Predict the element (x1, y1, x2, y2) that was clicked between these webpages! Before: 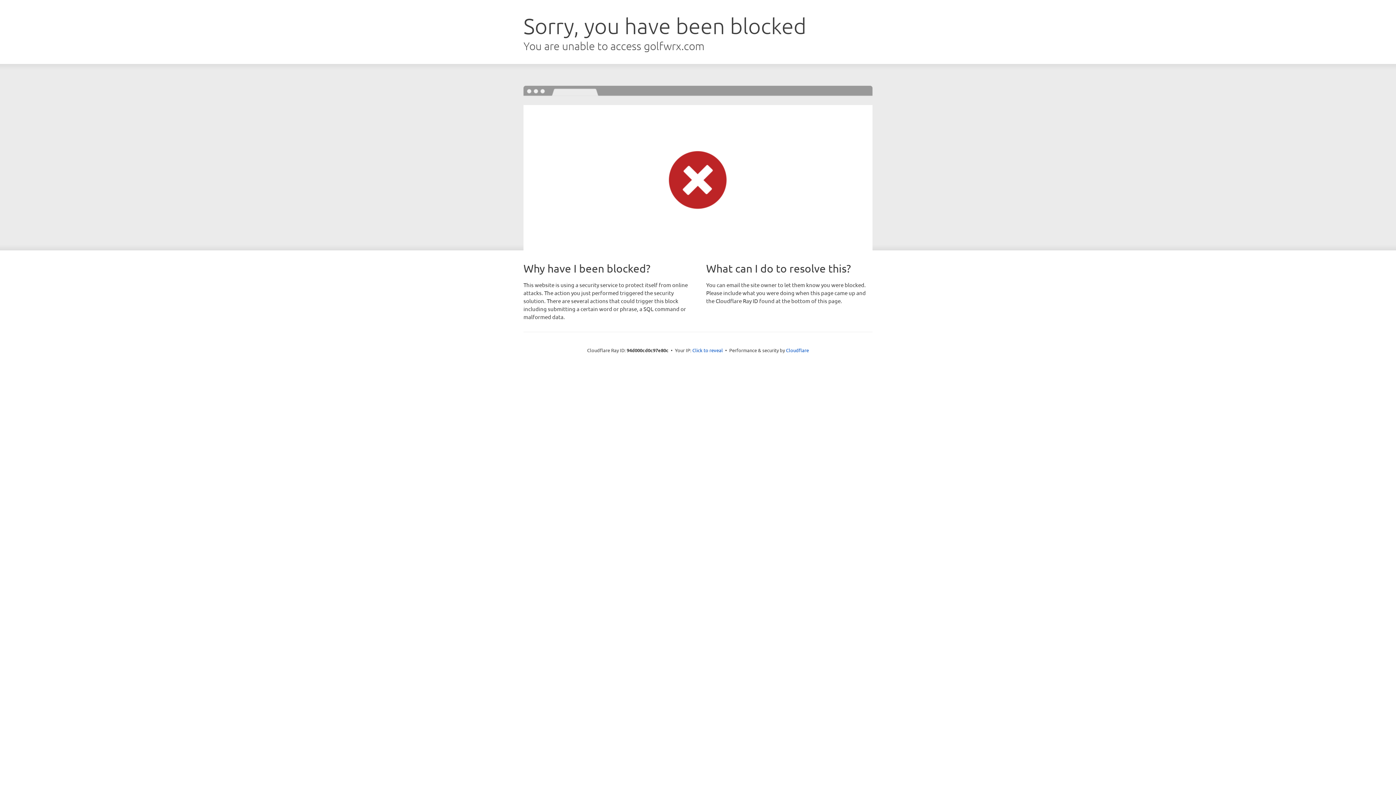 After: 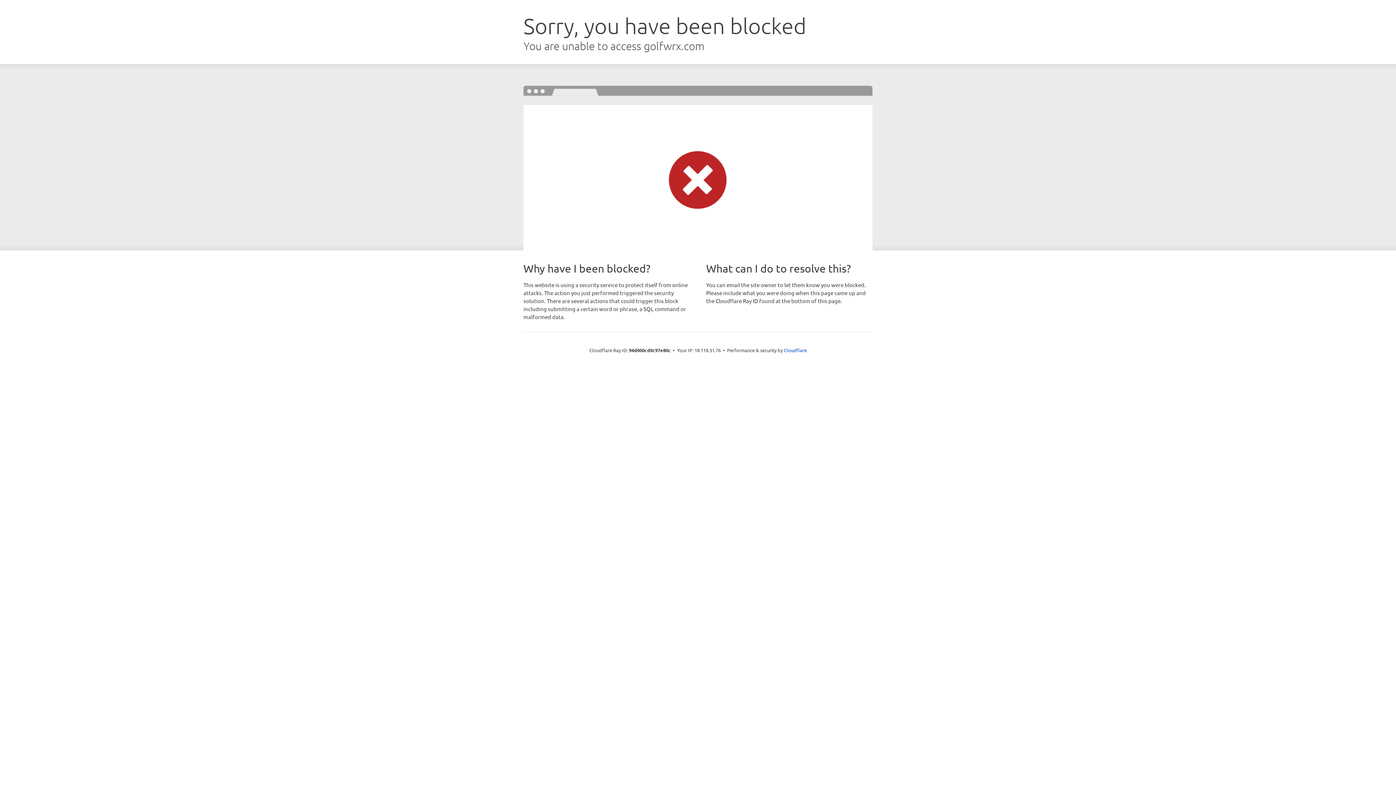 Action: bbox: (692, 346, 723, 353) label: Click to reveal